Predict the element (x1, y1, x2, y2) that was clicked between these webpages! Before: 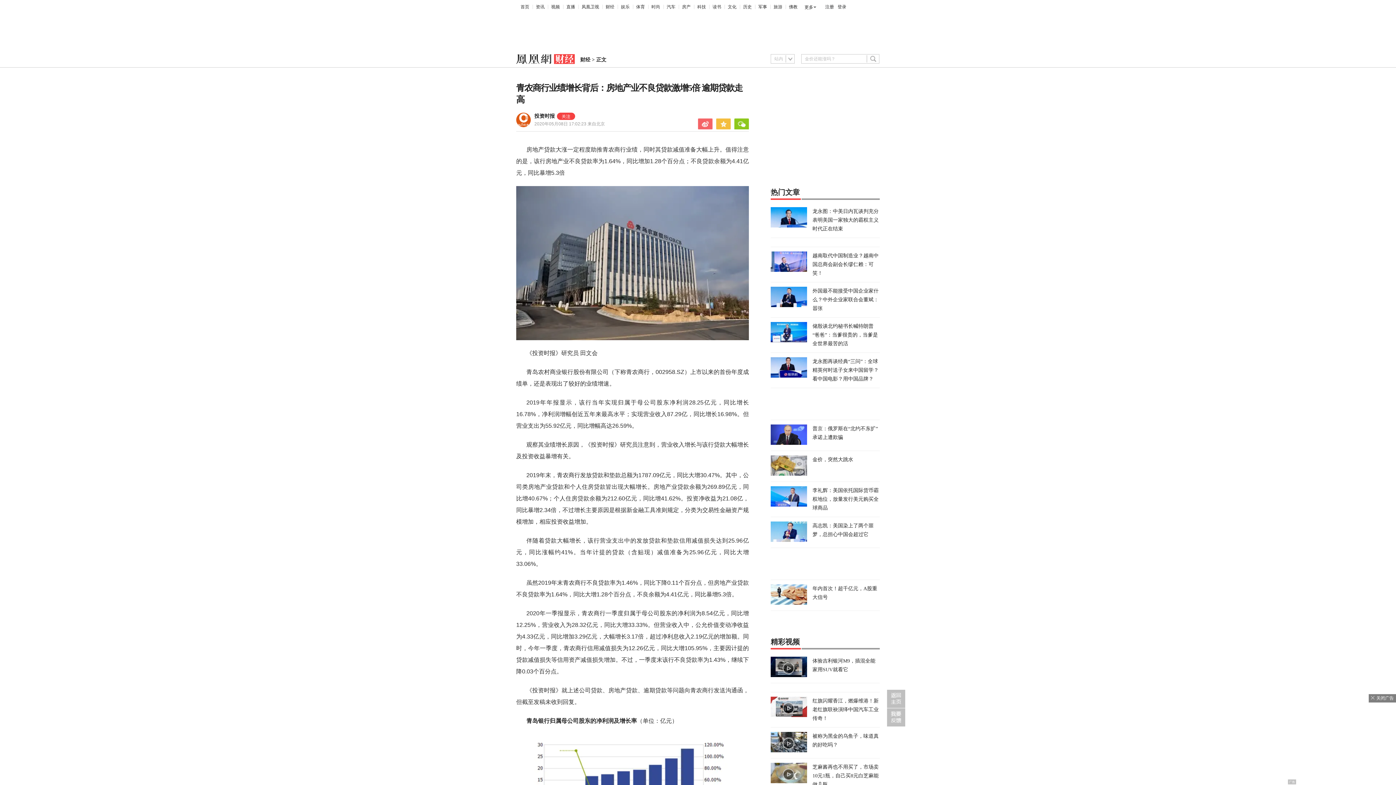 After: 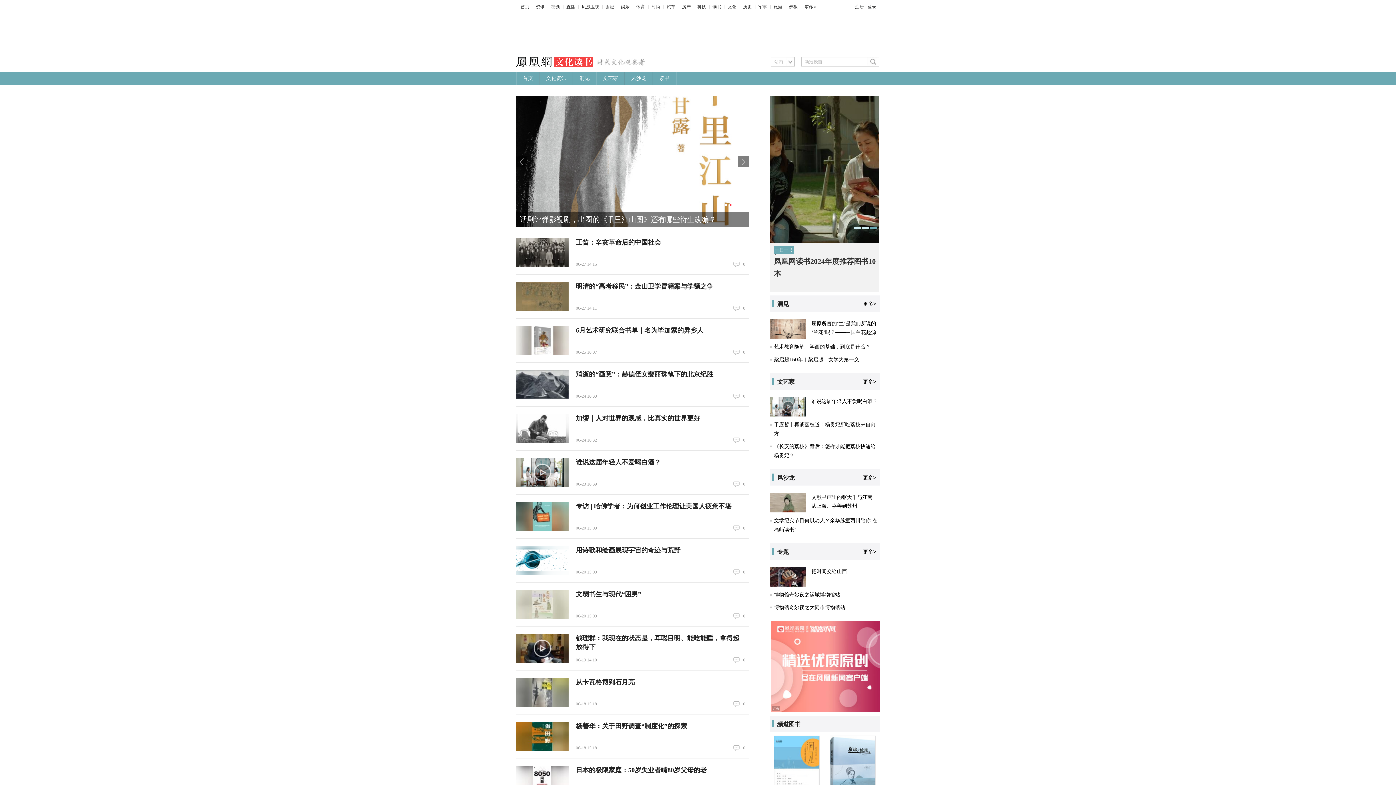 Action: bbox: (712, 4, 721, 9) label: 读书